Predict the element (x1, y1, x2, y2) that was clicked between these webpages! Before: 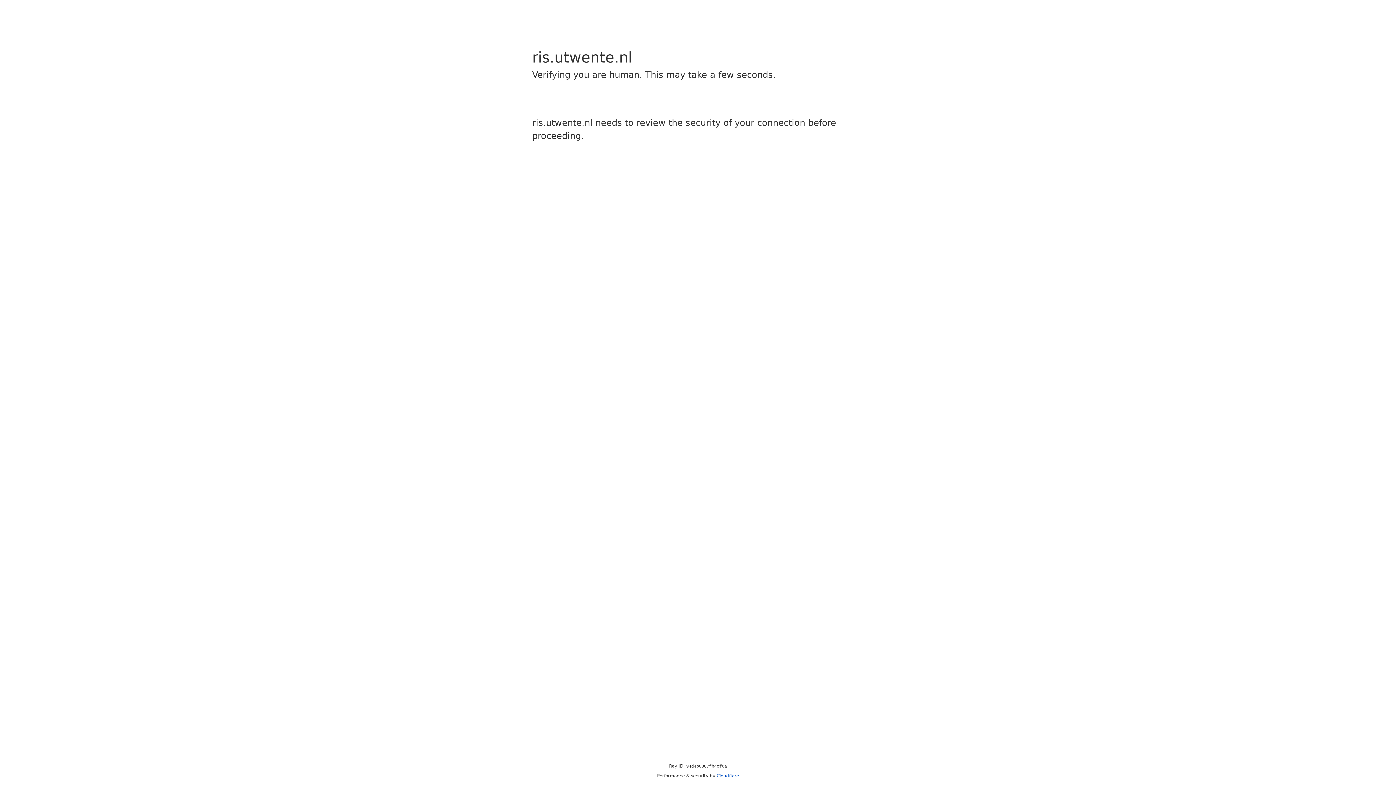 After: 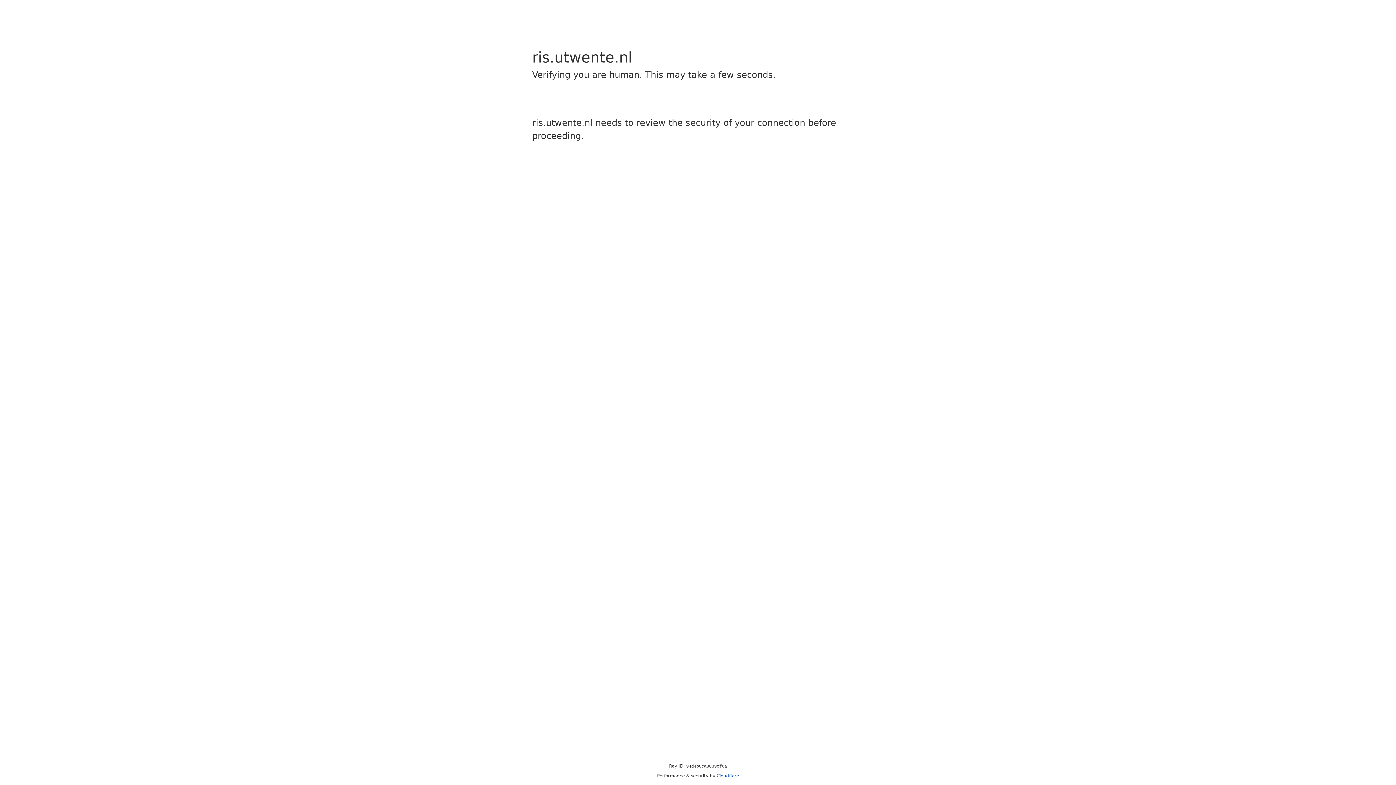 Action: label: Cloudflare bbox: (716, 773, 739, 778)